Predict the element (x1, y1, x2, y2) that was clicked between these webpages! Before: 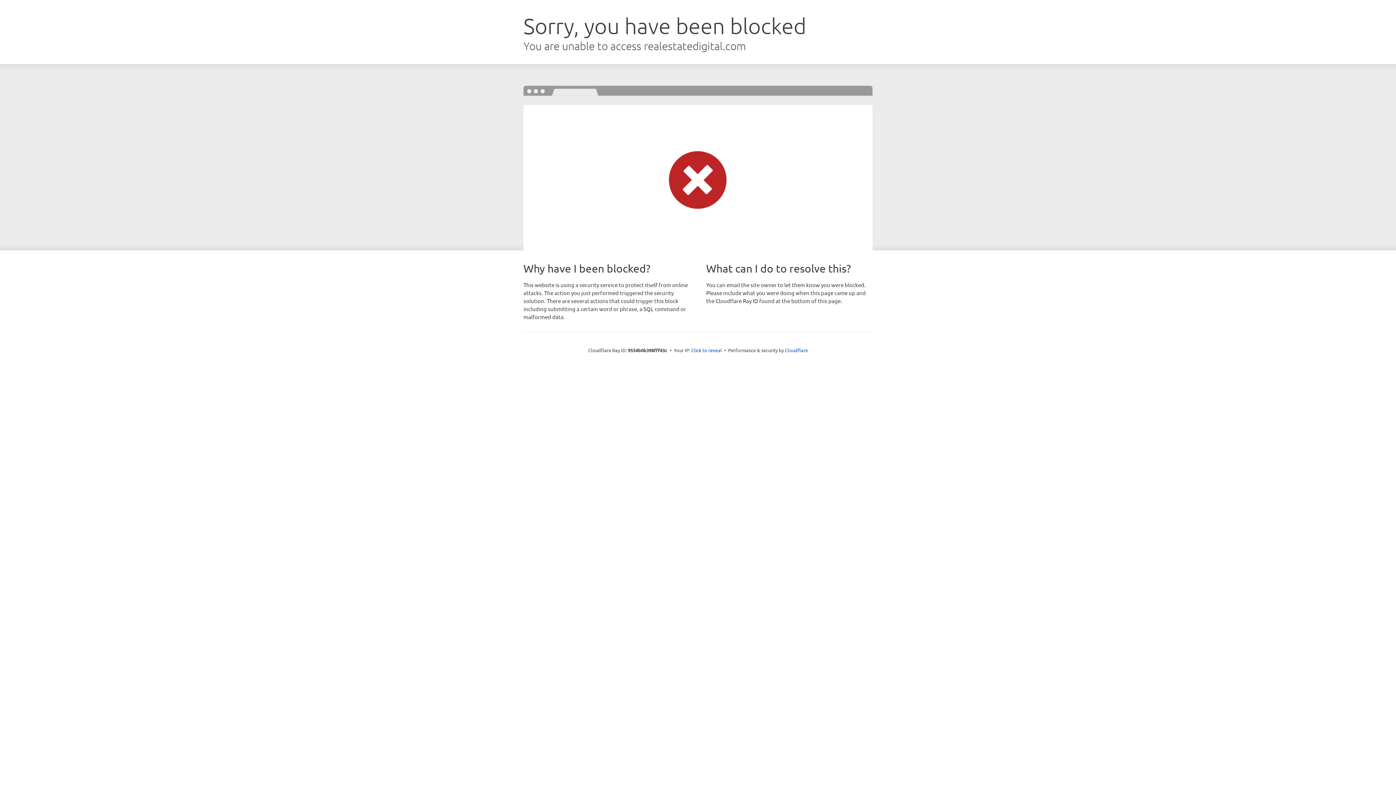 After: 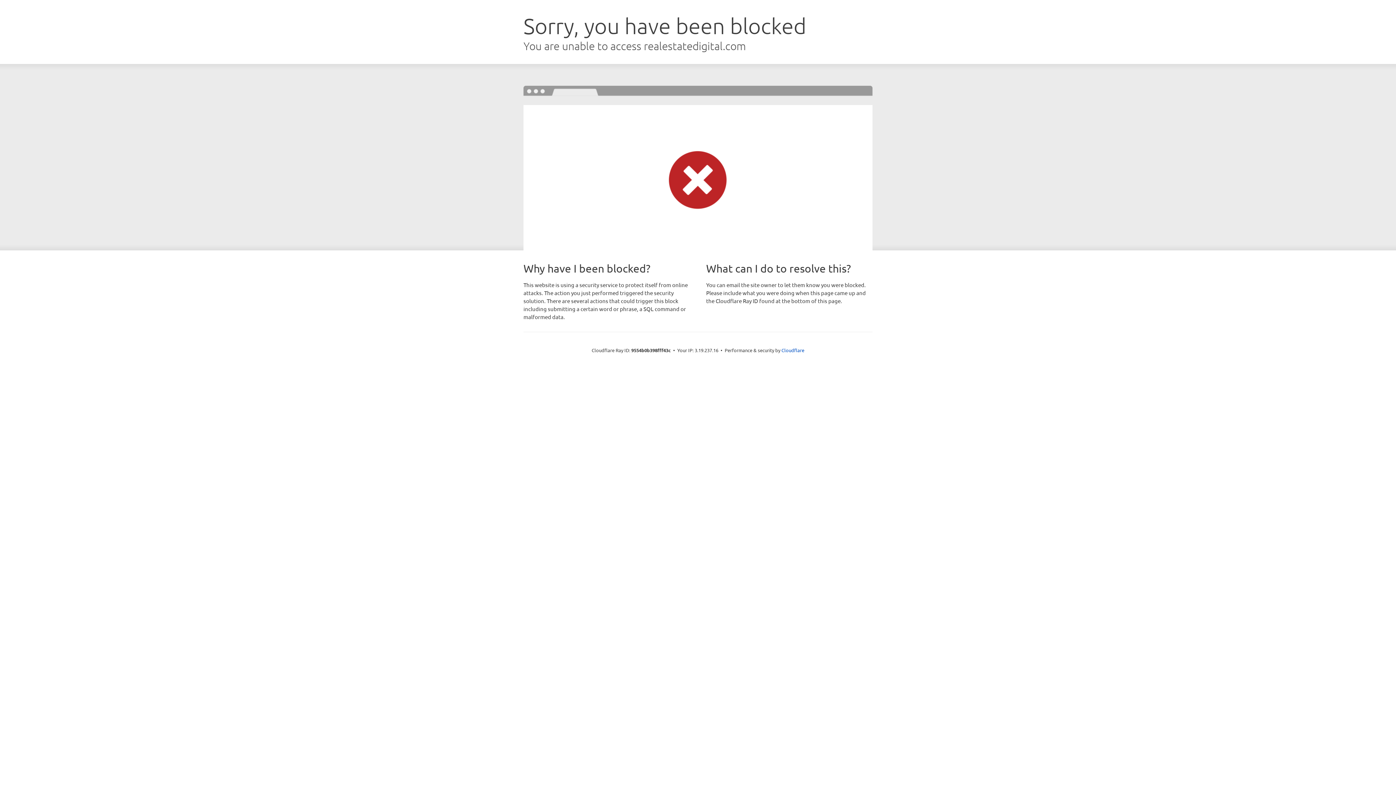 Action: label: Click to reveal bbox: (691, 346, 722, 353)